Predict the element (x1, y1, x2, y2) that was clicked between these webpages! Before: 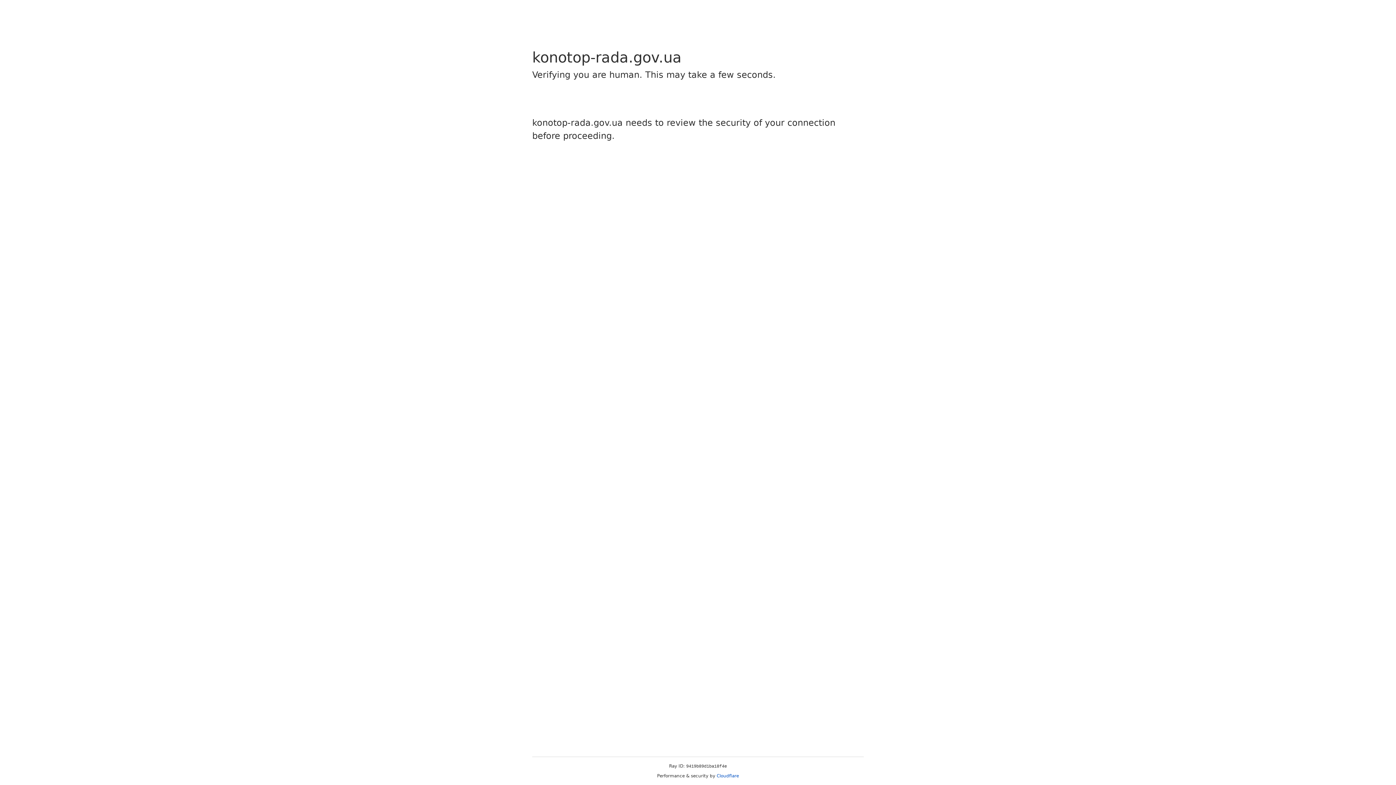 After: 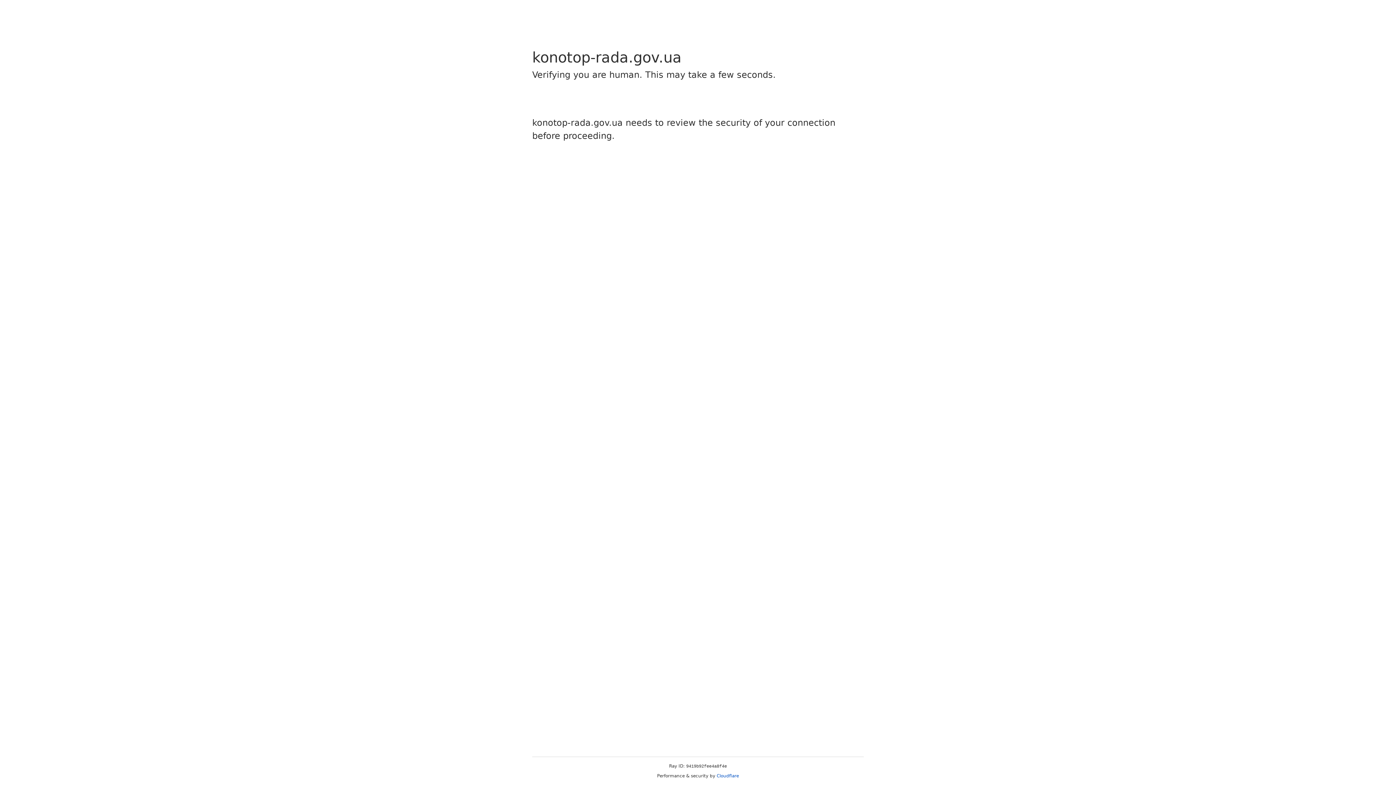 Action: bbox: (716, 773, 739, 778) label: Cloudflare